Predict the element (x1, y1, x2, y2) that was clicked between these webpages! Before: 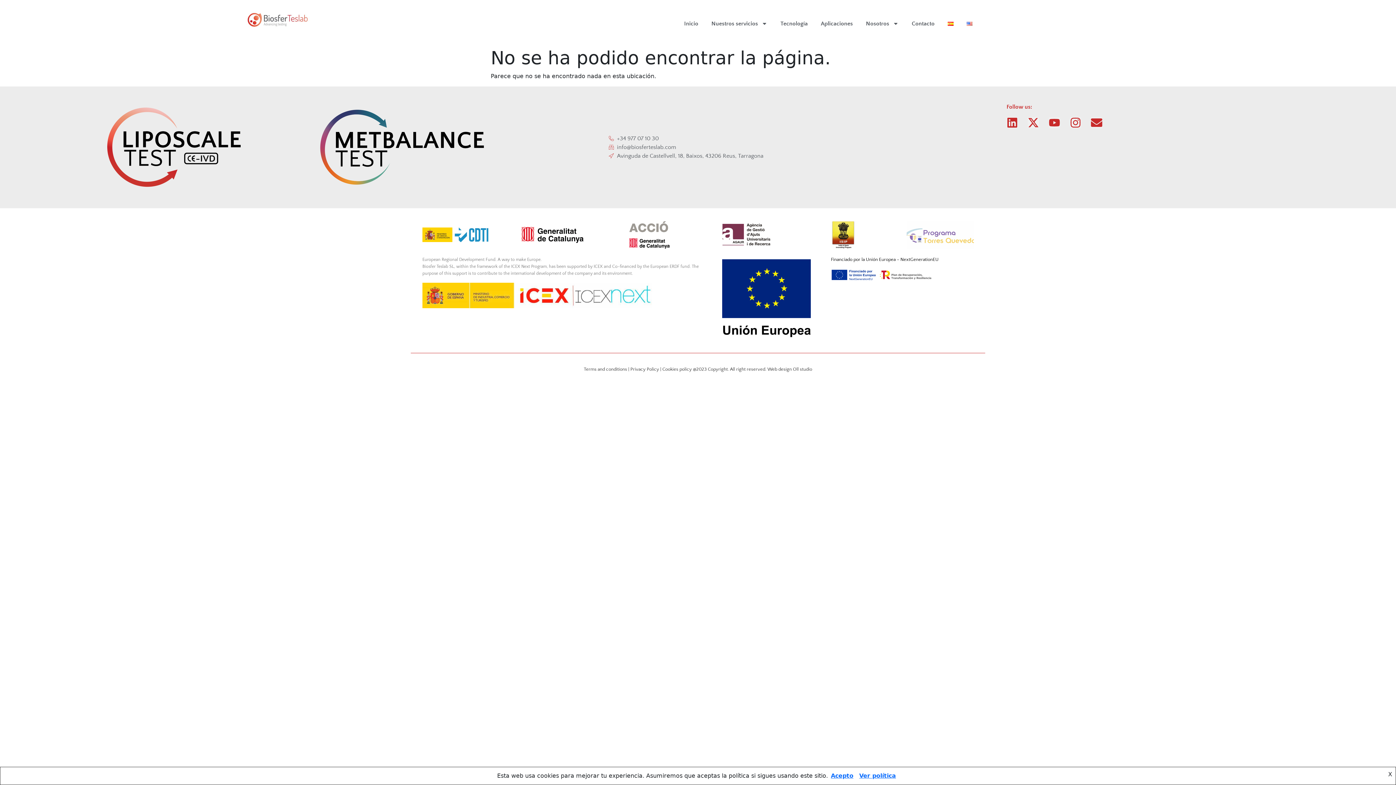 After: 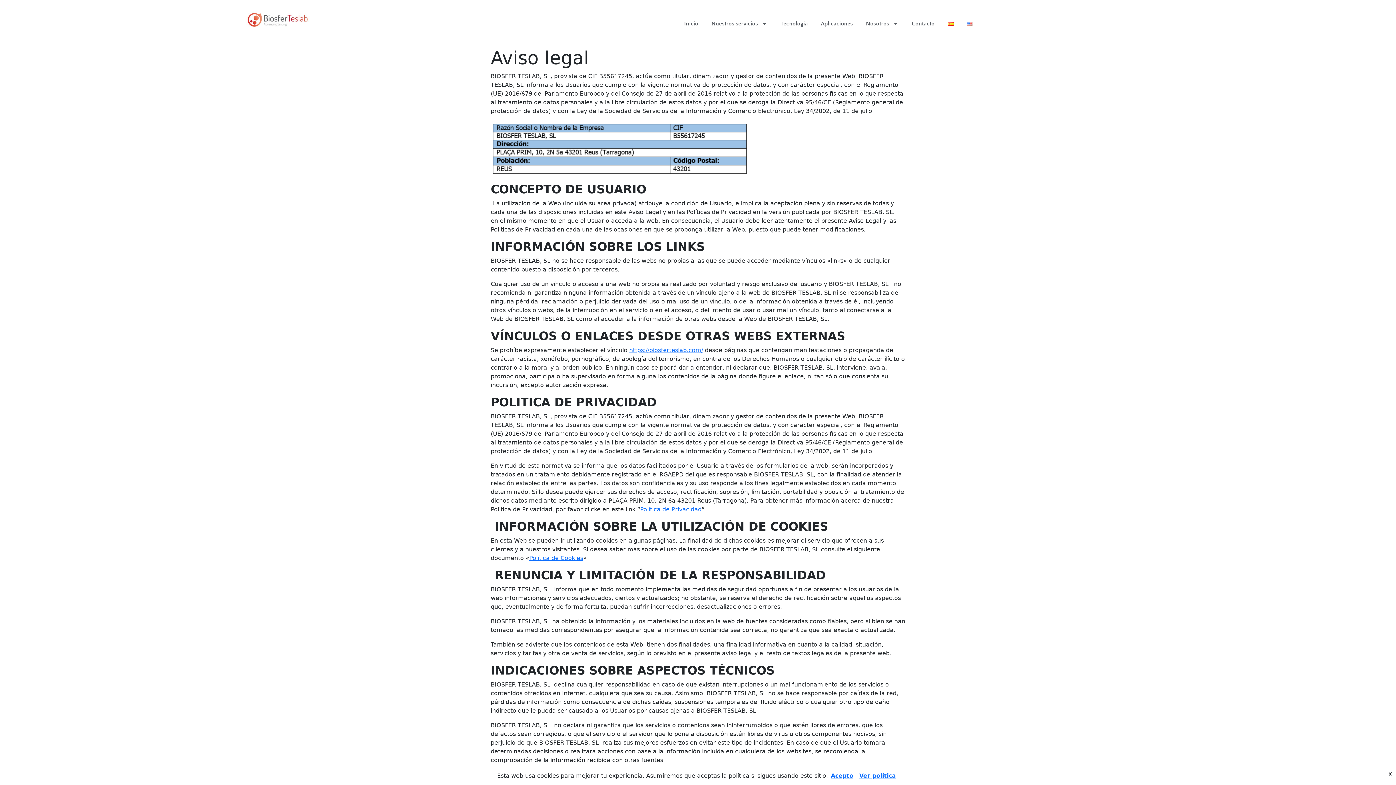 Action: label: Ver política bbox: (856, 772, 899, 779)